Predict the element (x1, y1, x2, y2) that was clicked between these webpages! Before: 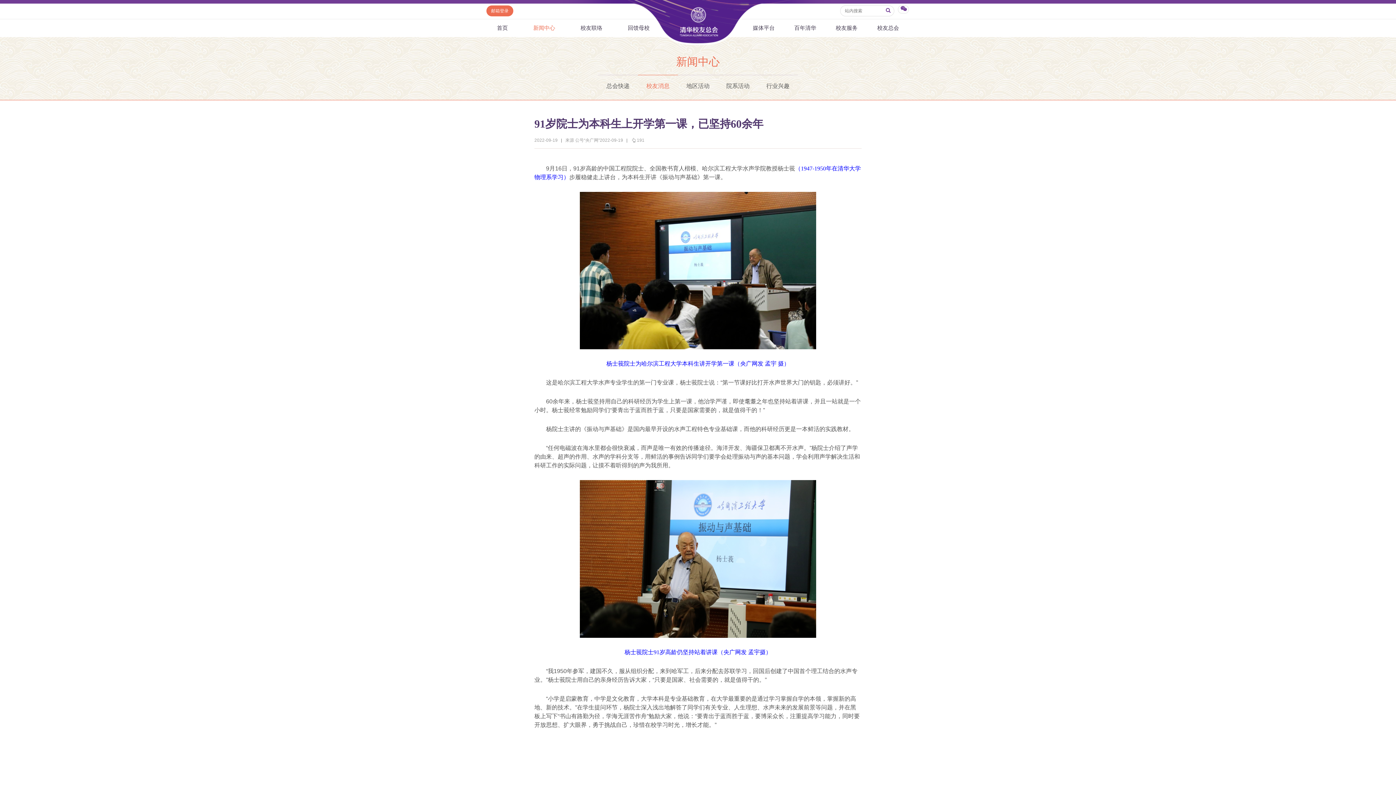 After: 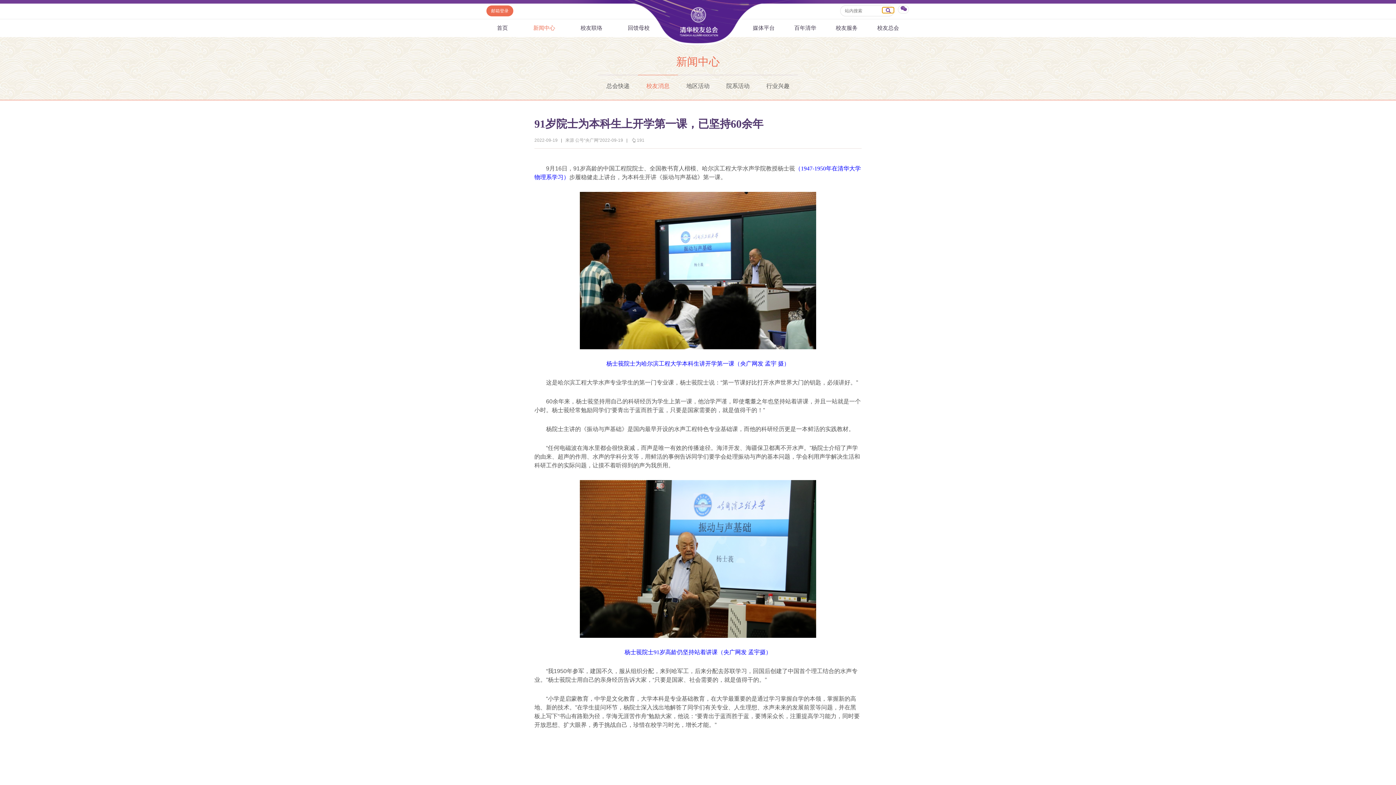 Action: bbox: (884, 7, 891, 13)